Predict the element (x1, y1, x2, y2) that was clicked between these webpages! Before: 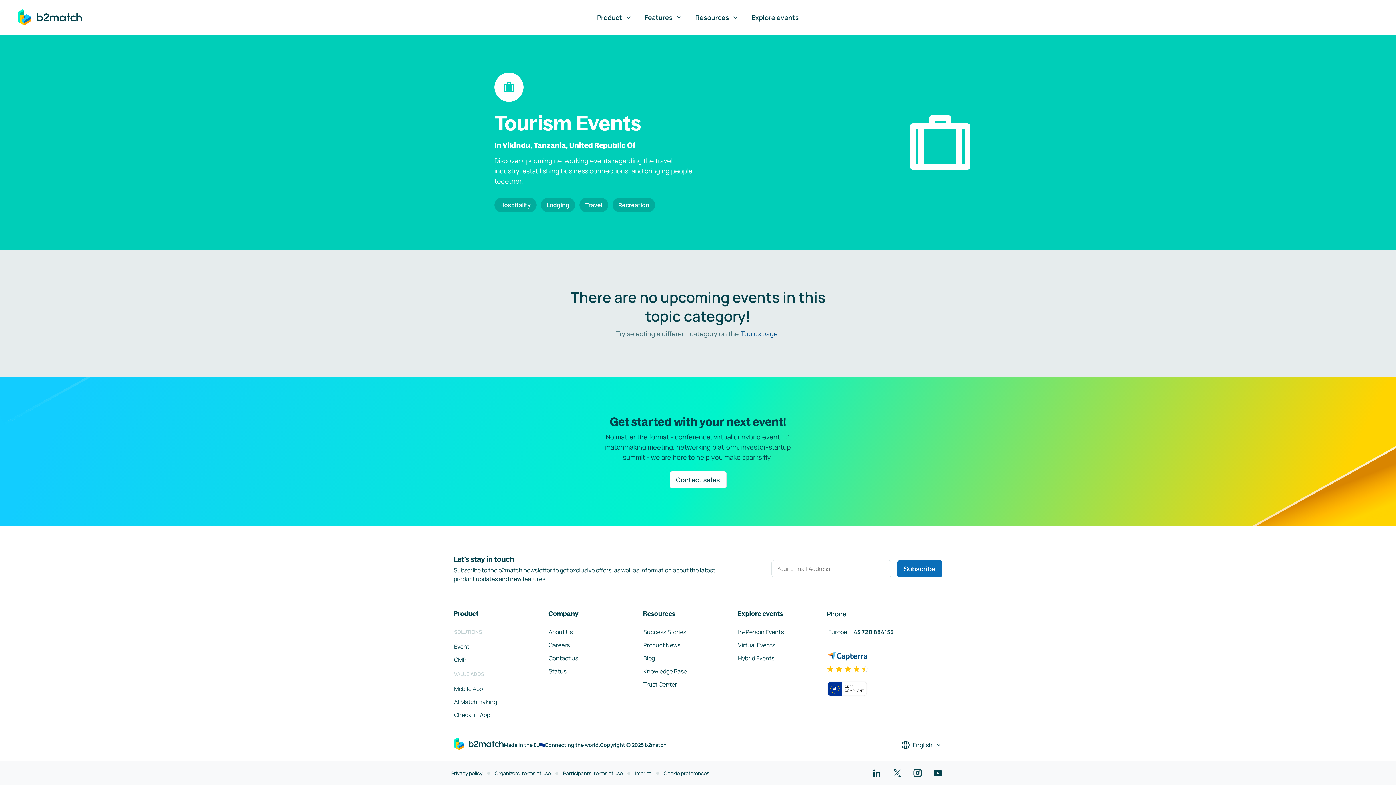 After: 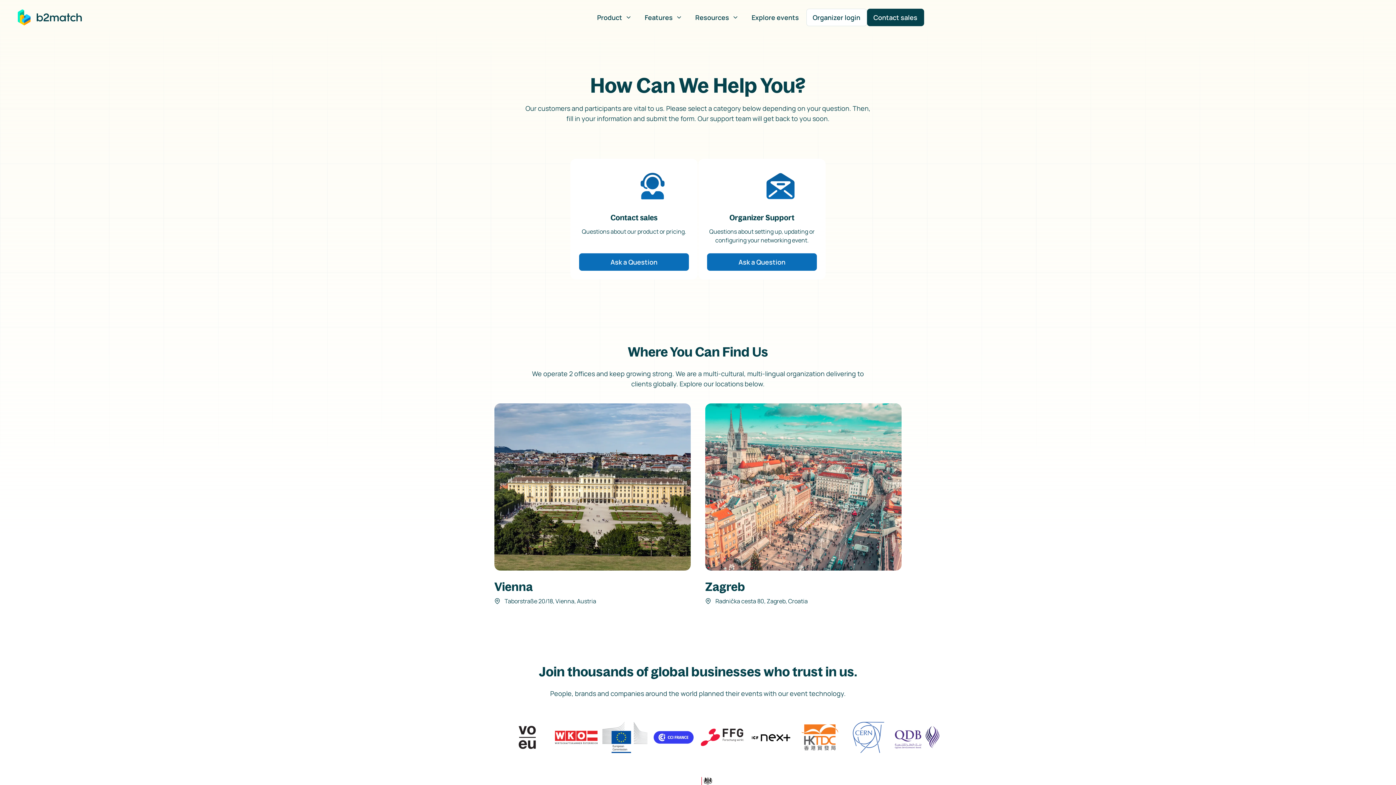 Action: label: Contact us bbox: (548, 654, 578, 662)